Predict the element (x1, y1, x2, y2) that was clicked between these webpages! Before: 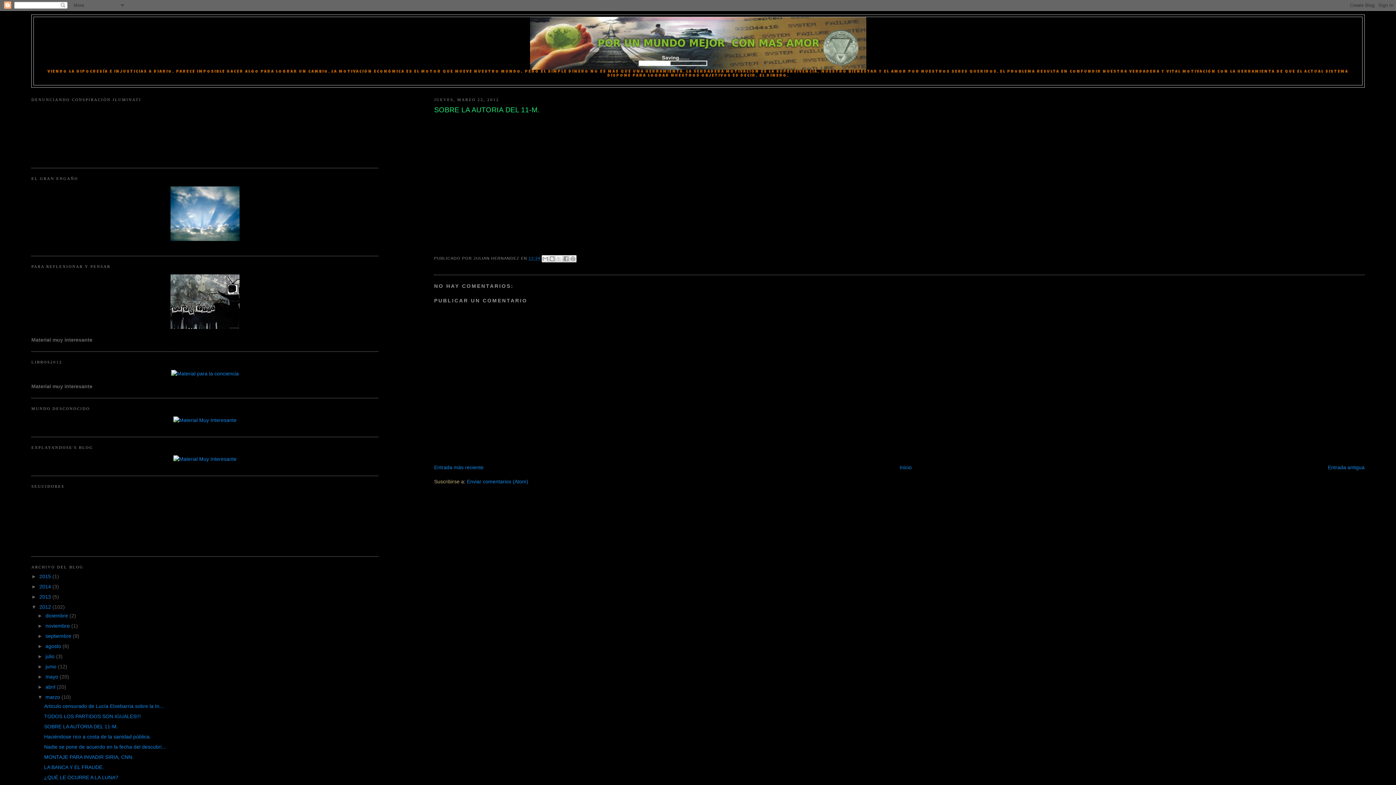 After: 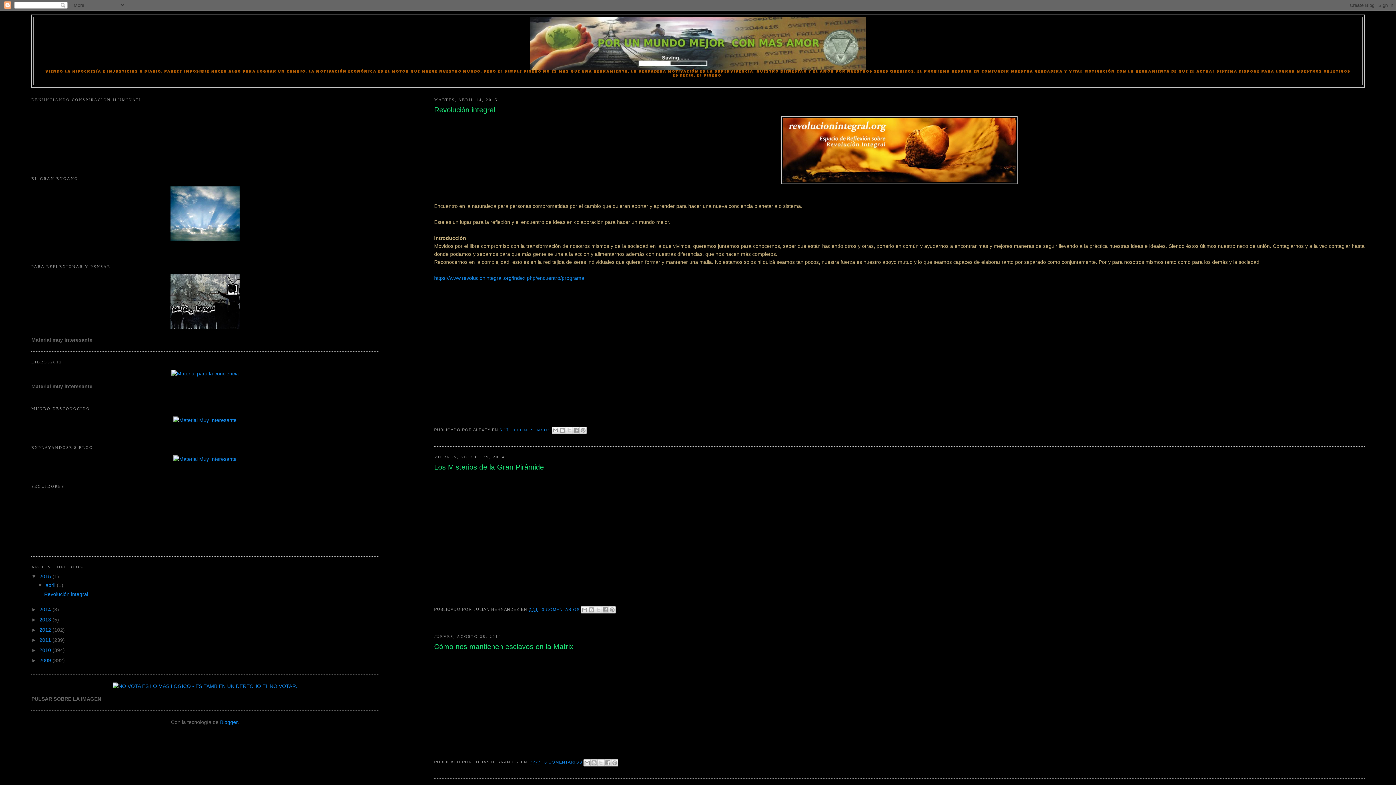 Action: bbox: (33, 17, 1362, 69)